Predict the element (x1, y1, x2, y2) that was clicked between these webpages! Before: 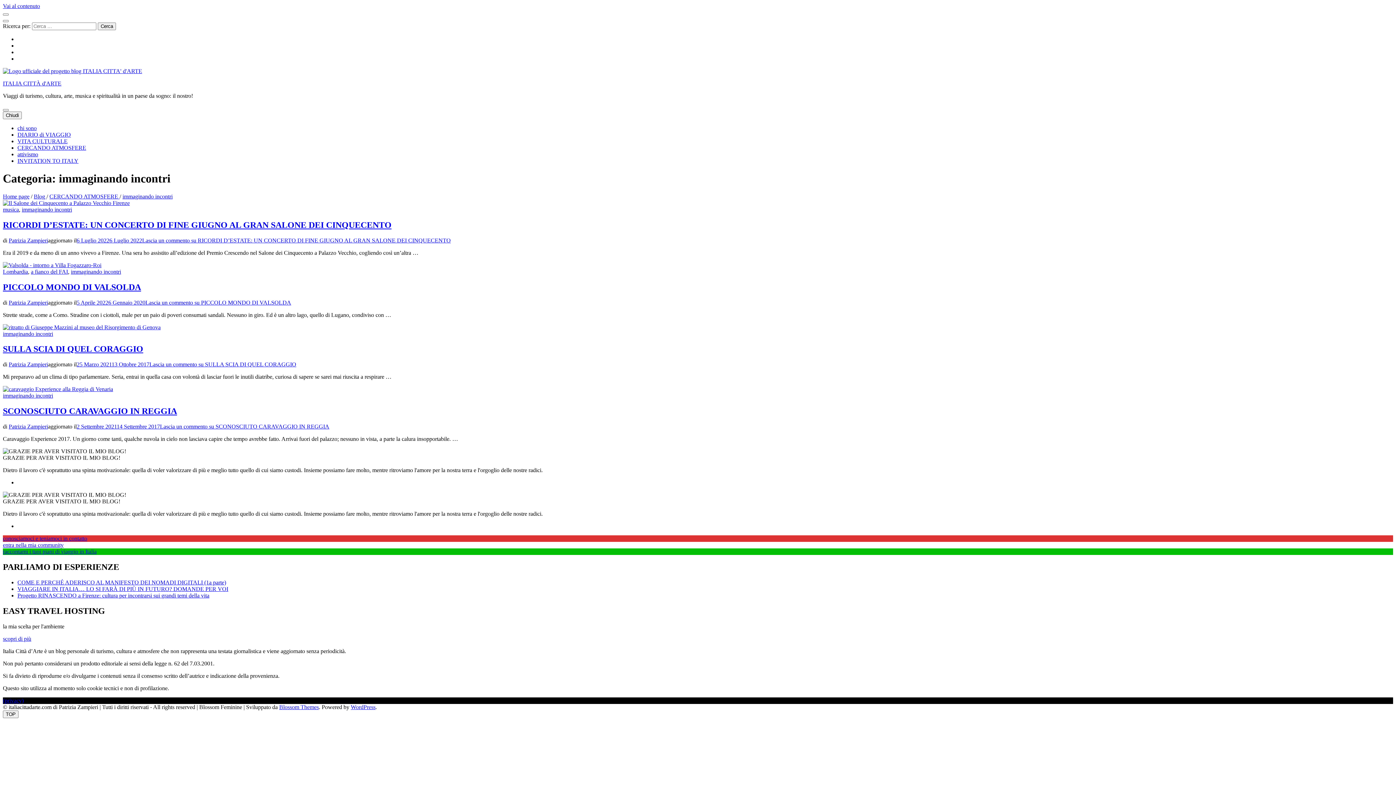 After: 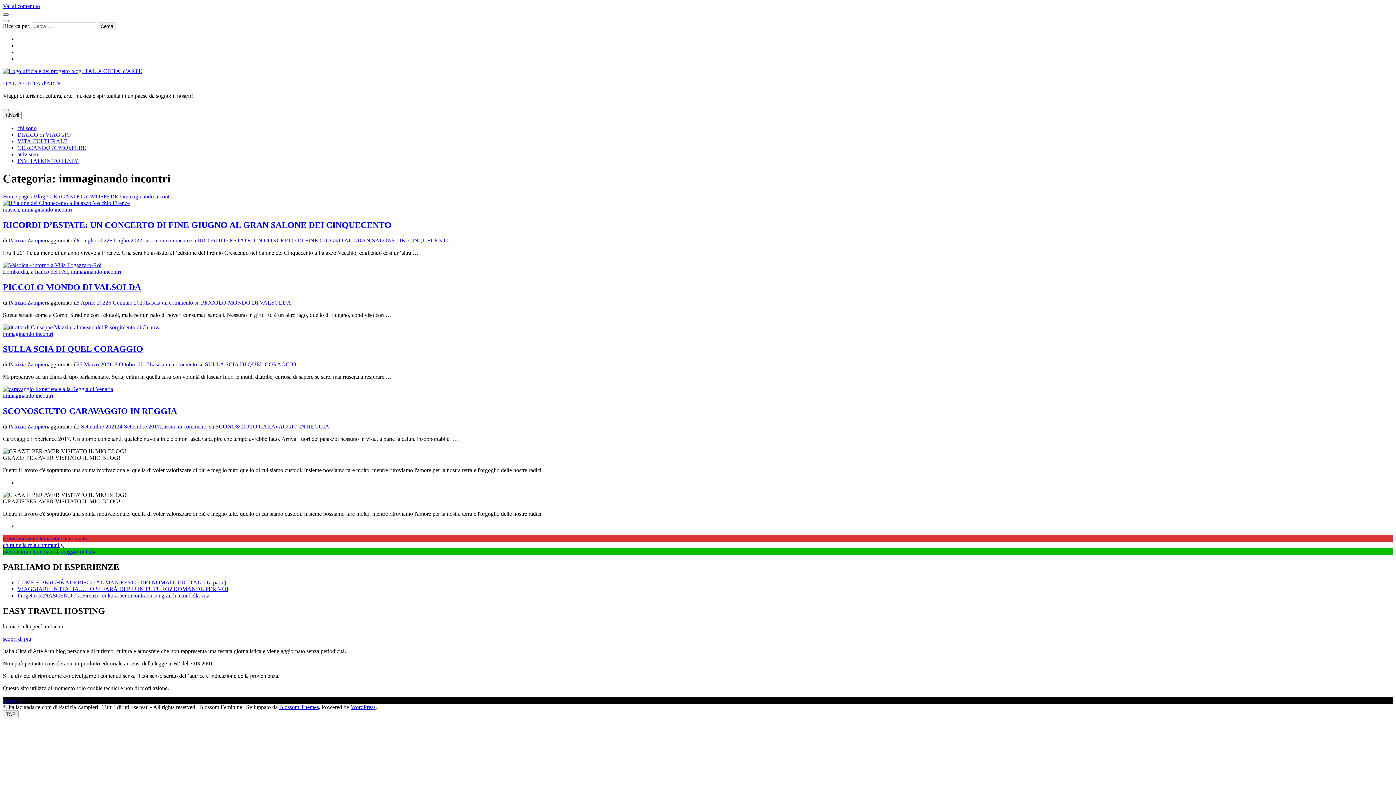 Action: bbox: (2, 13, 8, 15)